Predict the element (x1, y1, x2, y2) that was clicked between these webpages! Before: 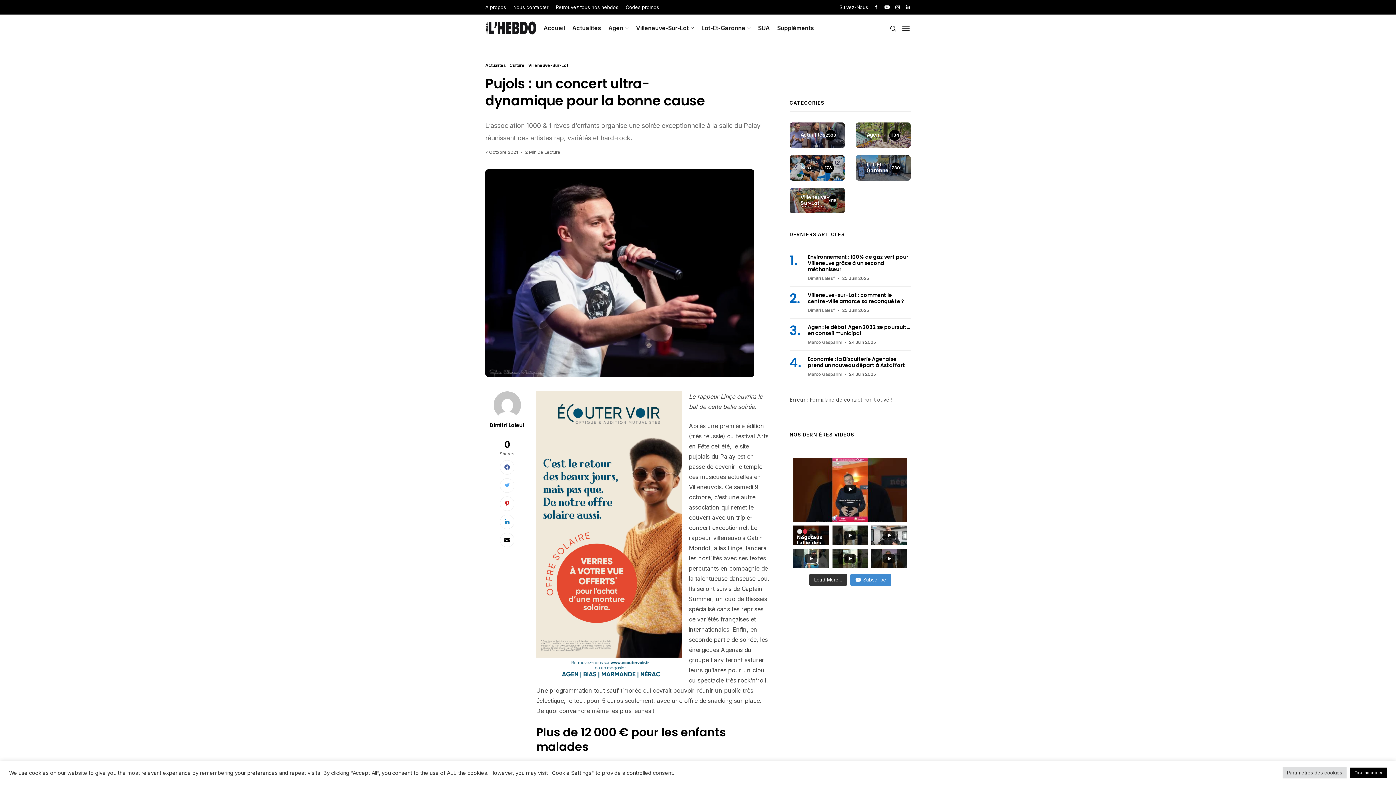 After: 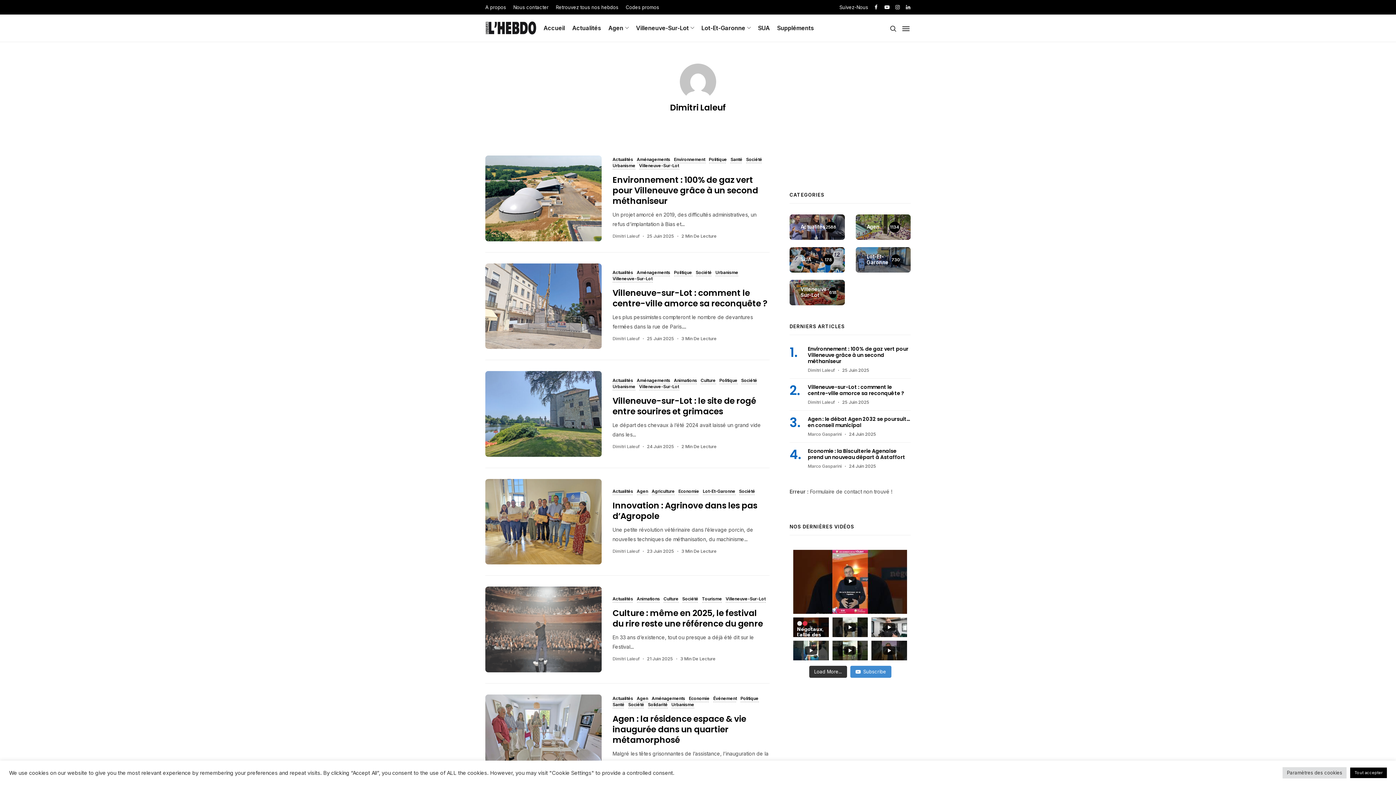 Action: bbox: (808, 275, 835, 281) label: Dimitri Laleuf